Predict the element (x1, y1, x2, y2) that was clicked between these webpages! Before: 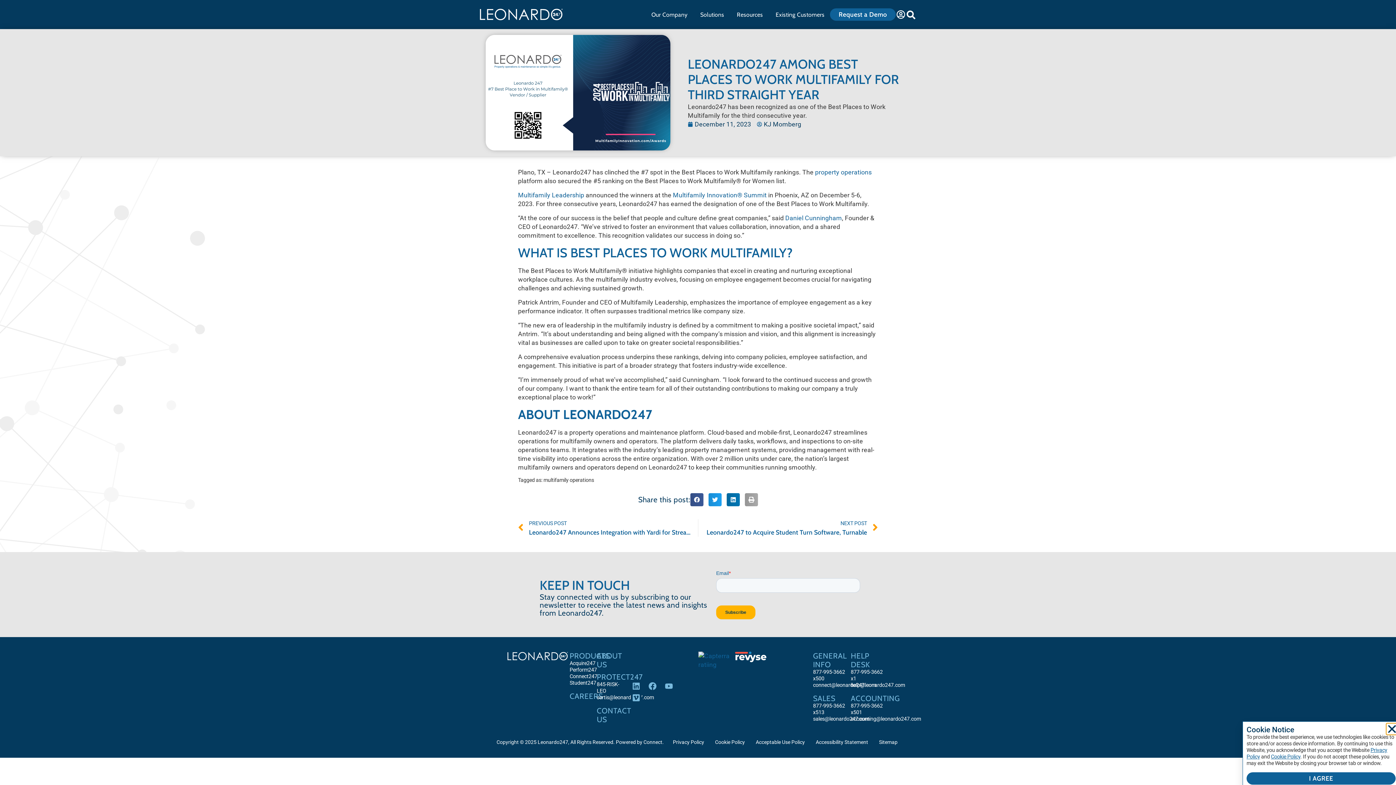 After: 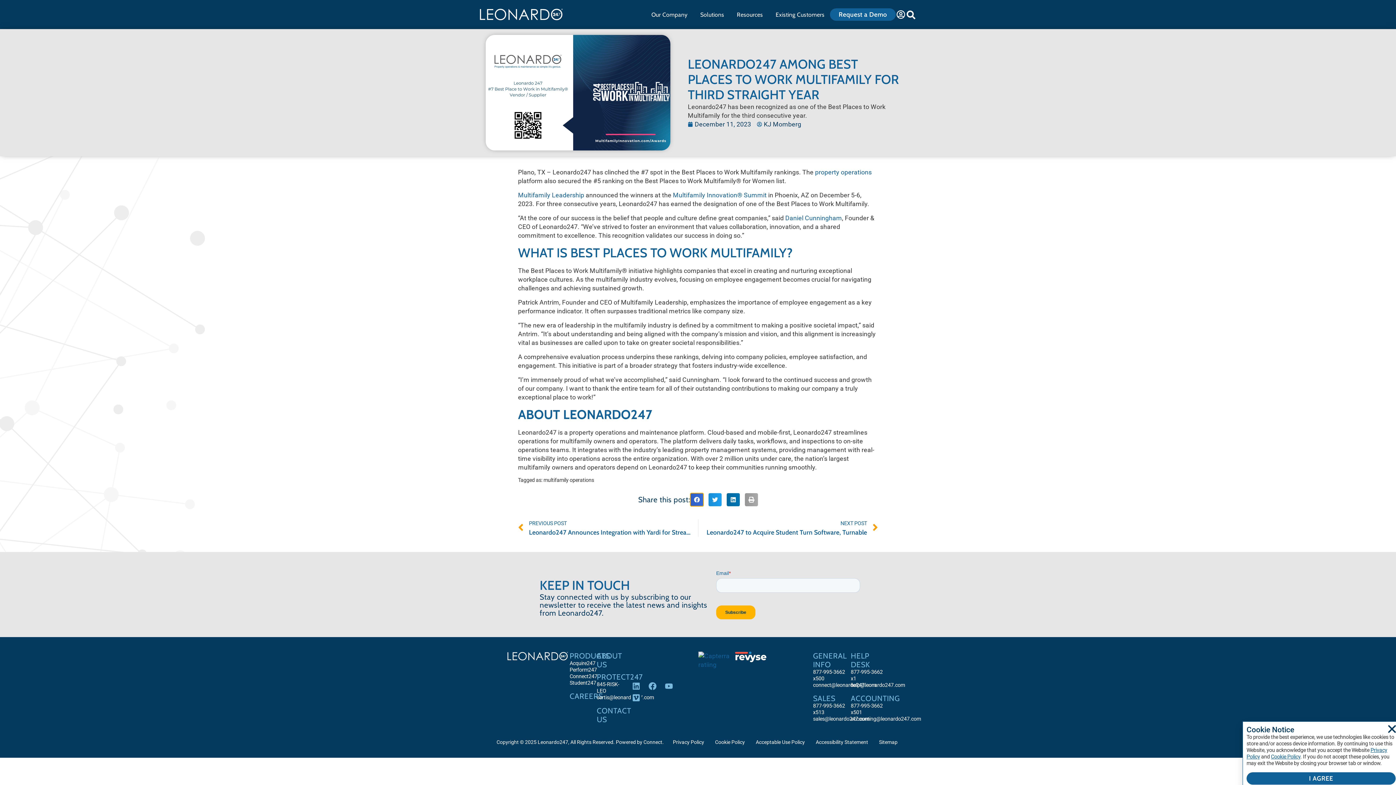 Action: bbox: (690, 493, 703, 506) label: Share on facebook